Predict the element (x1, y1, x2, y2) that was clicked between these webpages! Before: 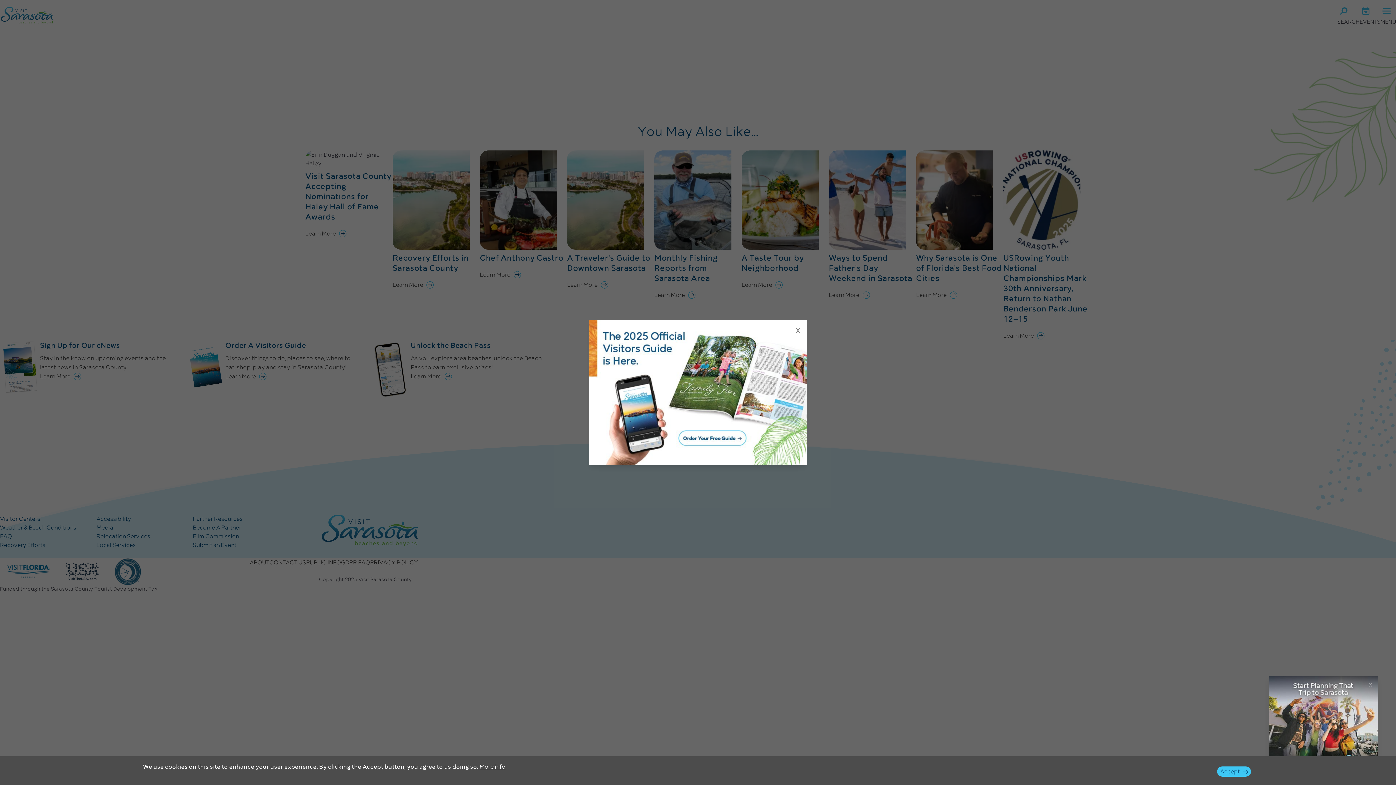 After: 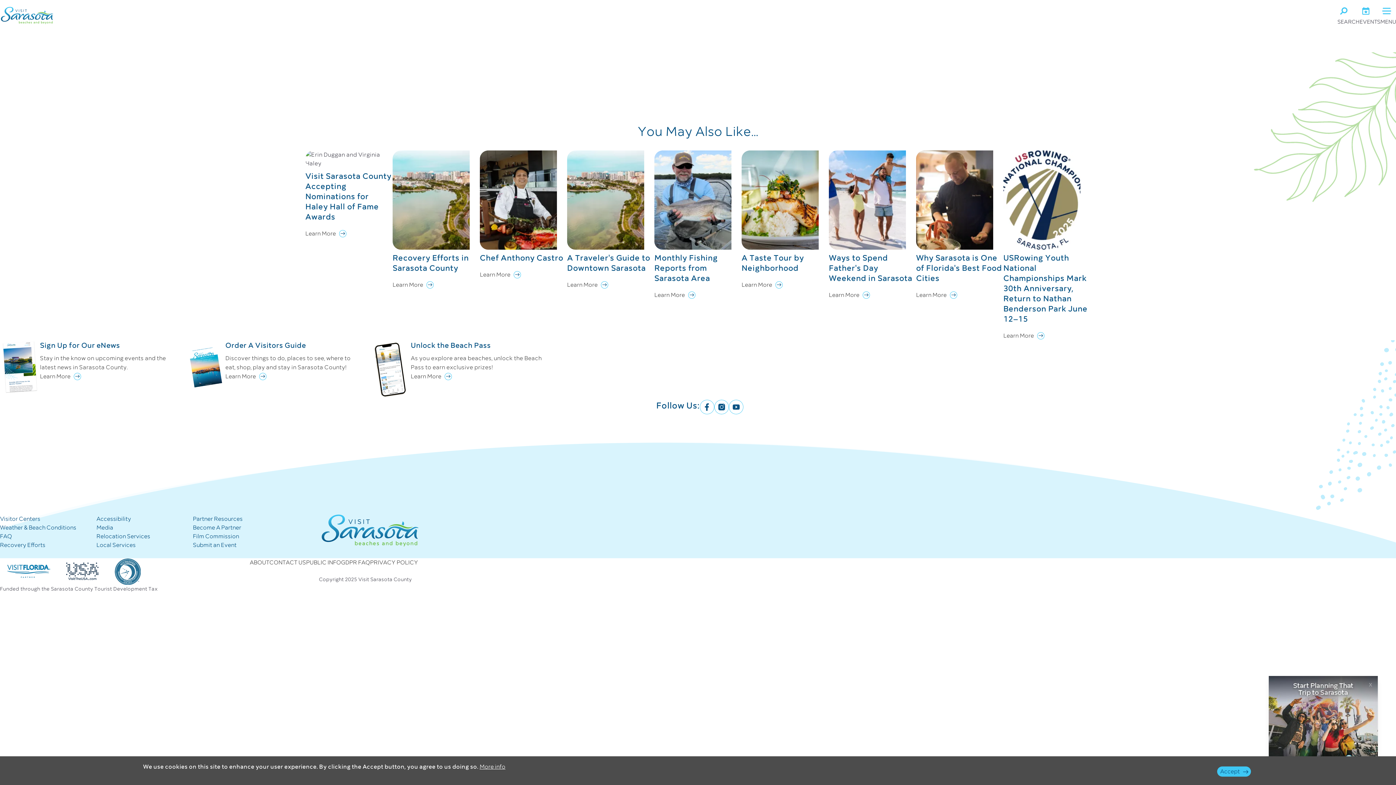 Action: label: x bbox: (792, 323, 803, 334)